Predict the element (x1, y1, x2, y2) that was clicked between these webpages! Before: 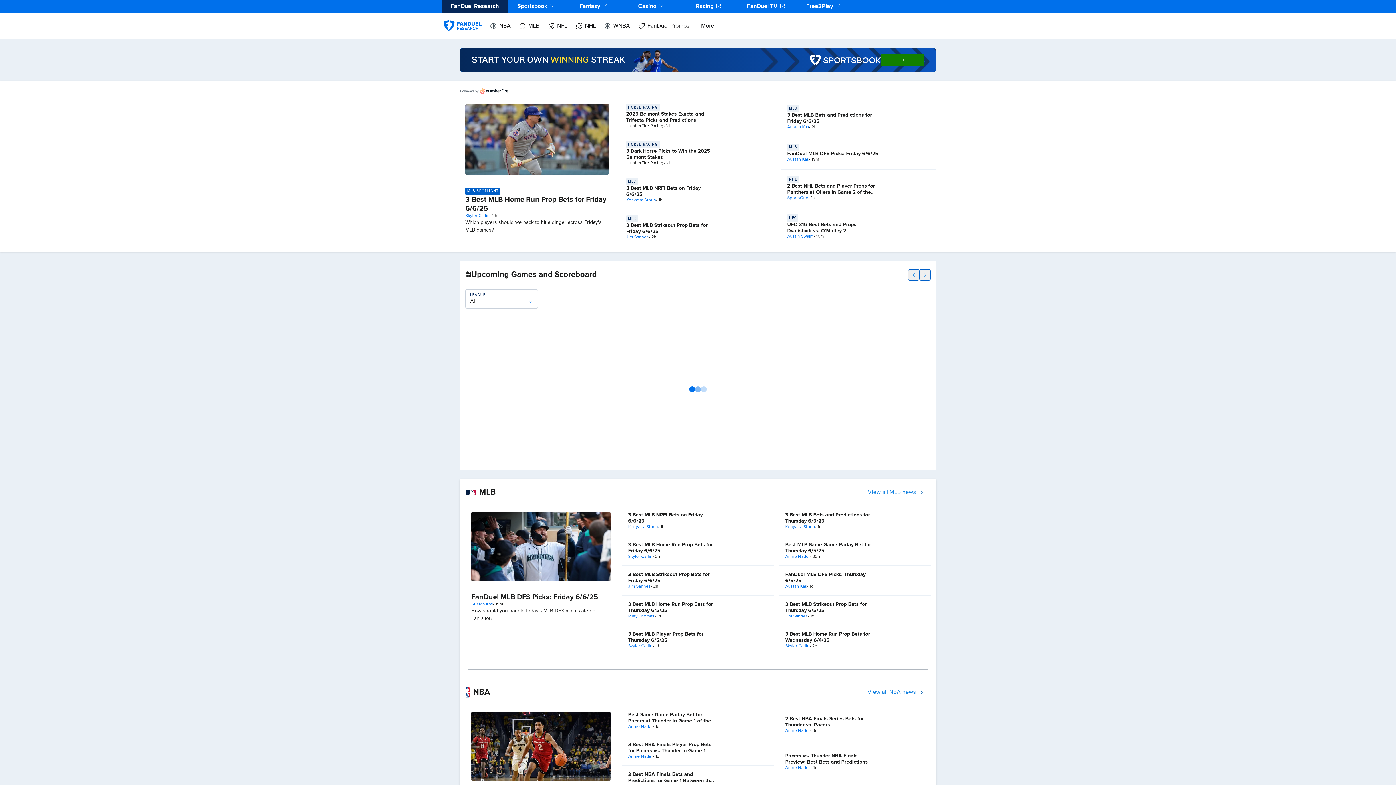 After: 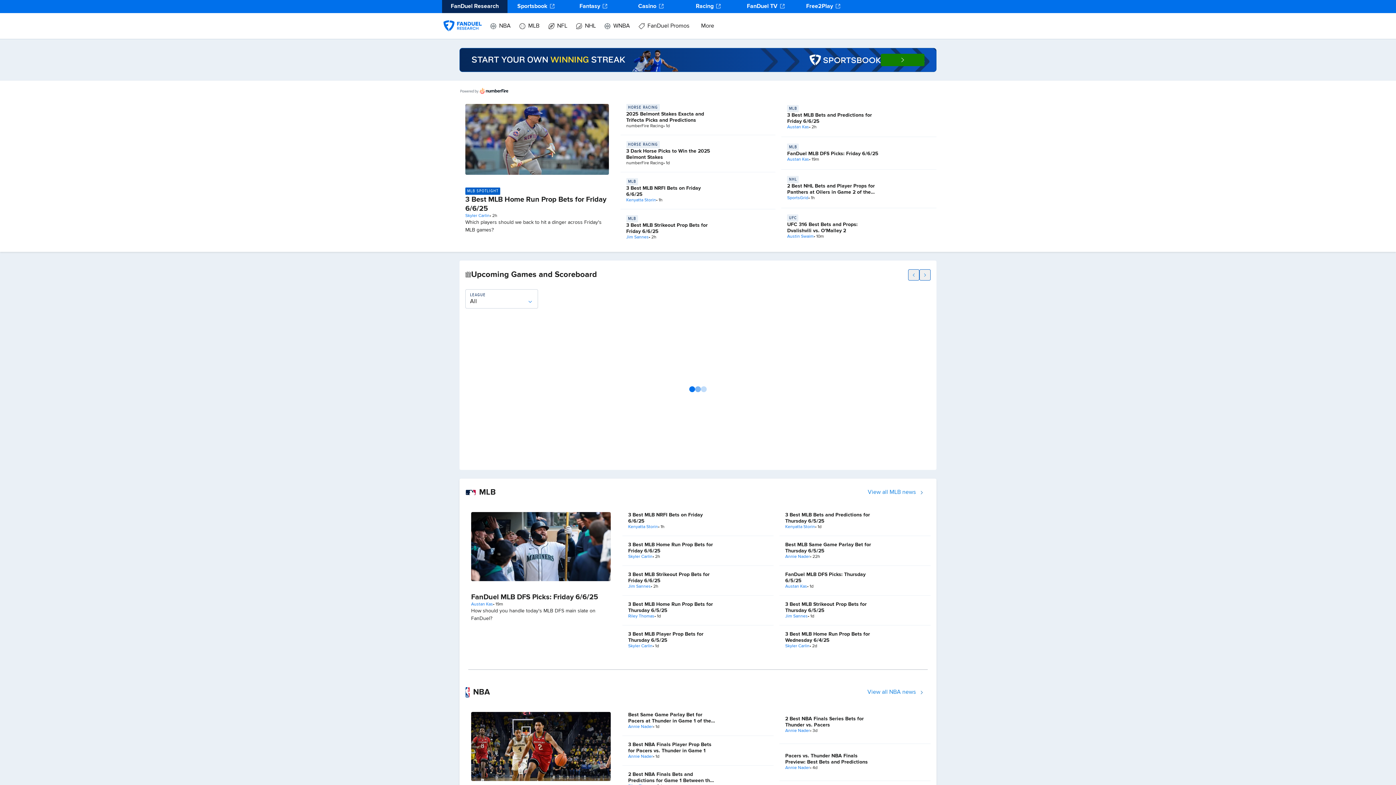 Action: bbox: (794, 0, 852, 13) label: Free2Play